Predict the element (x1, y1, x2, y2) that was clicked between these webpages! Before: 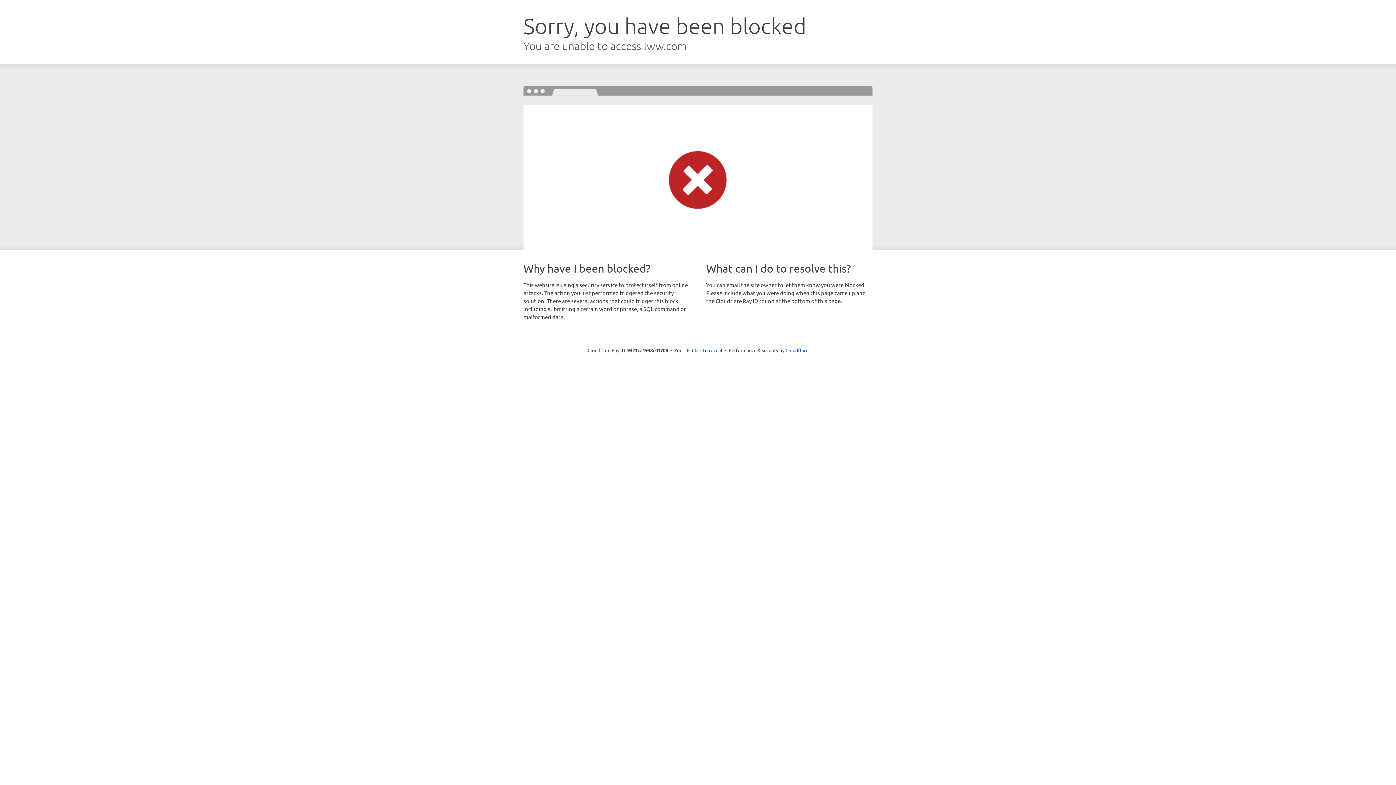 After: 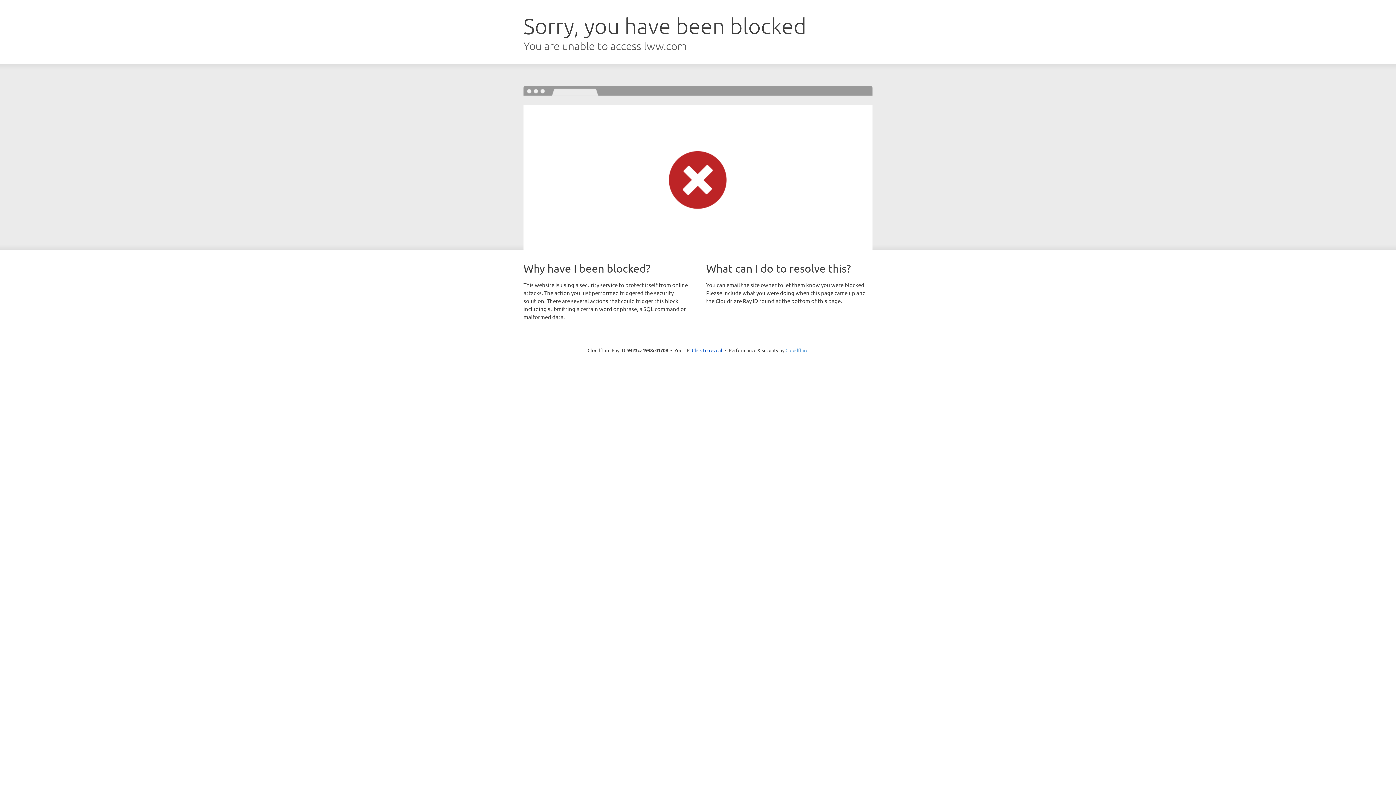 Action: label: Cloudflare bbox: (785, 347, 808, 353)